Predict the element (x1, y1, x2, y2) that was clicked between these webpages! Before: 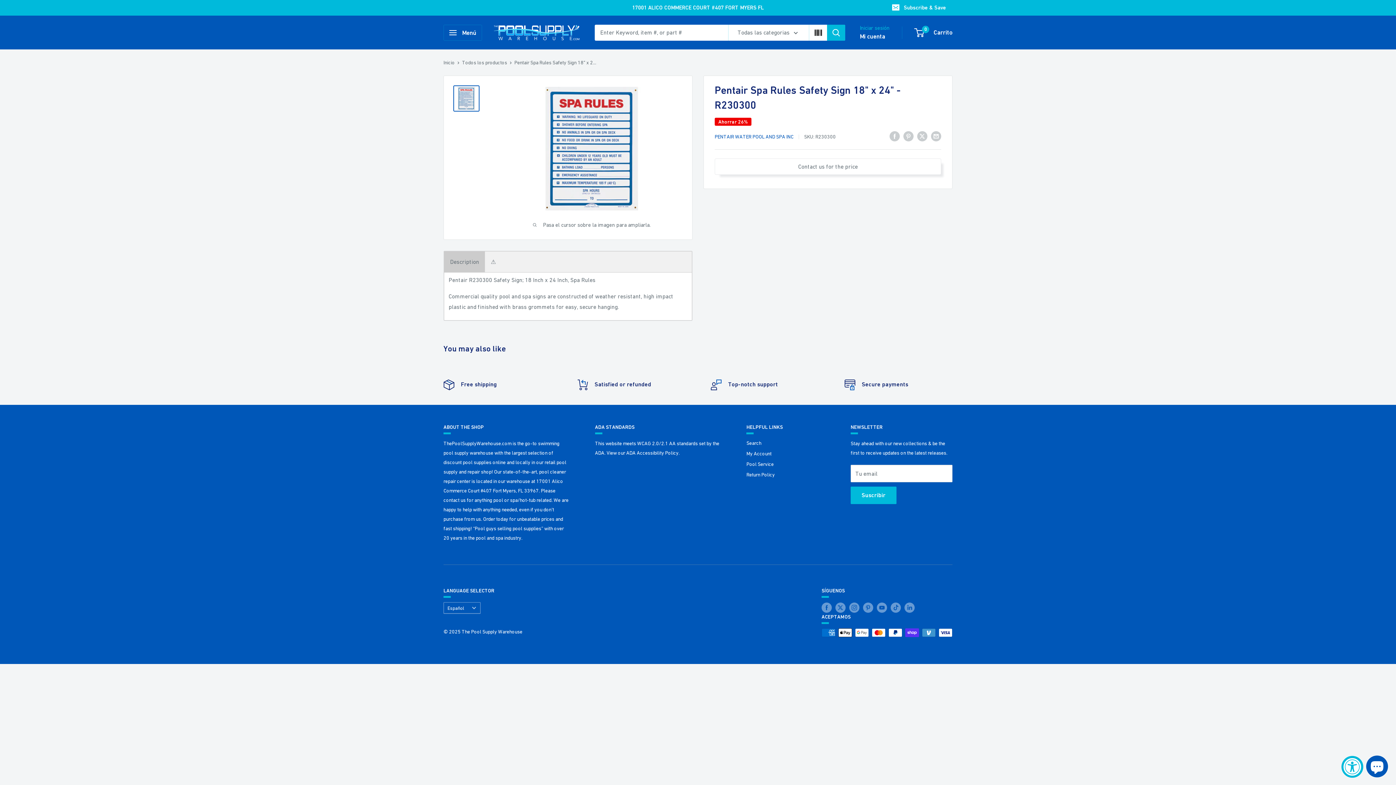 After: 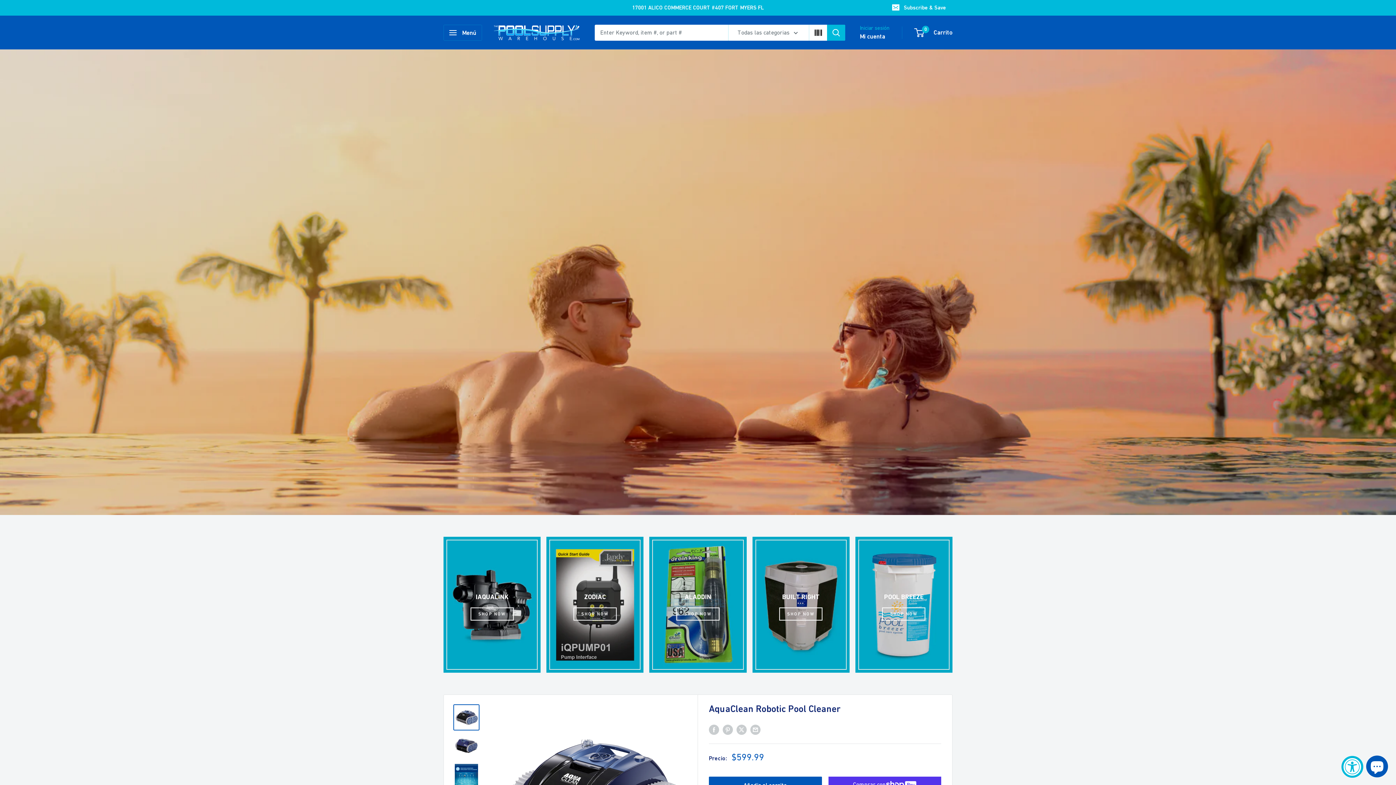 Action: label: Inicio bbox: (443, 59, 454, 65)